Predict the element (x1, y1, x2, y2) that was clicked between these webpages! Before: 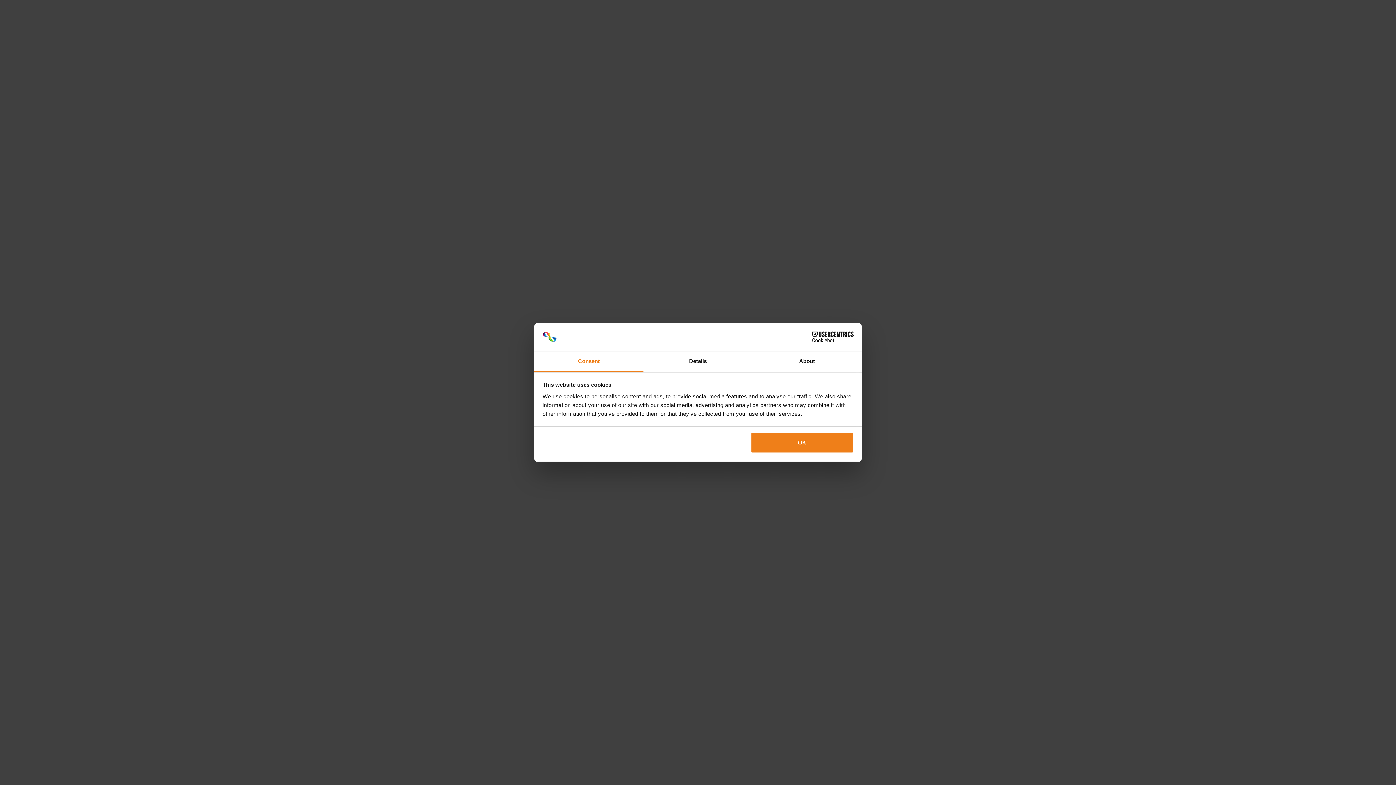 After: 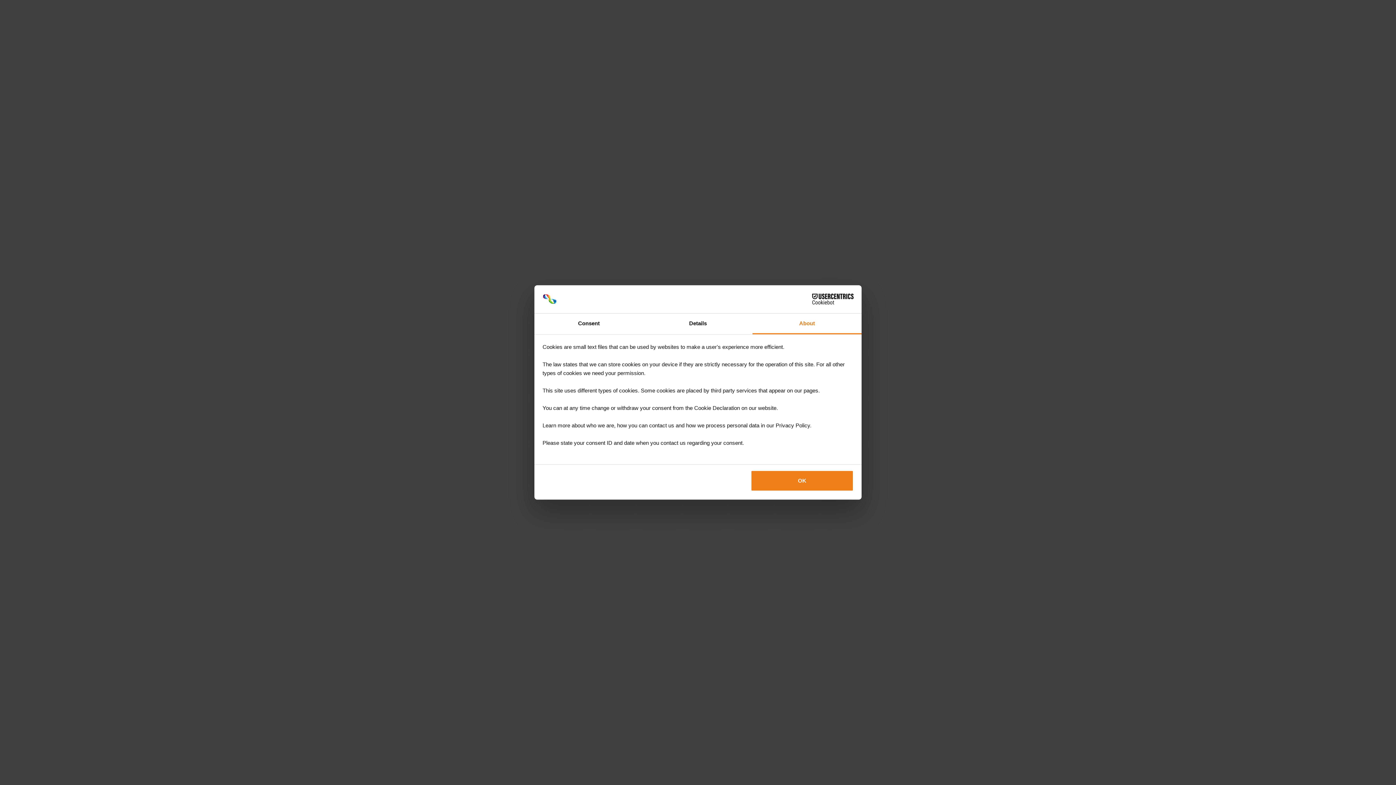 Action: label: About bbox: (752, 351, 861, 372)